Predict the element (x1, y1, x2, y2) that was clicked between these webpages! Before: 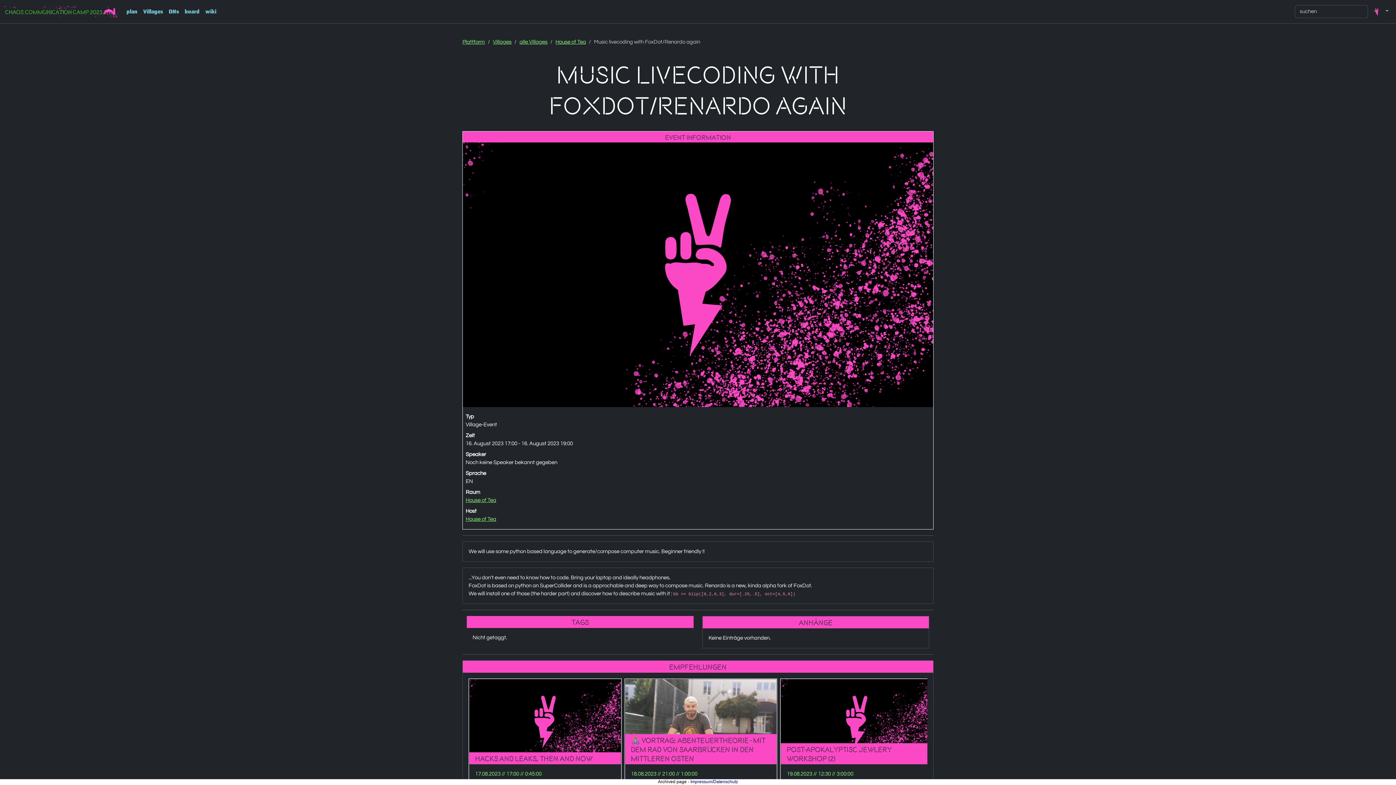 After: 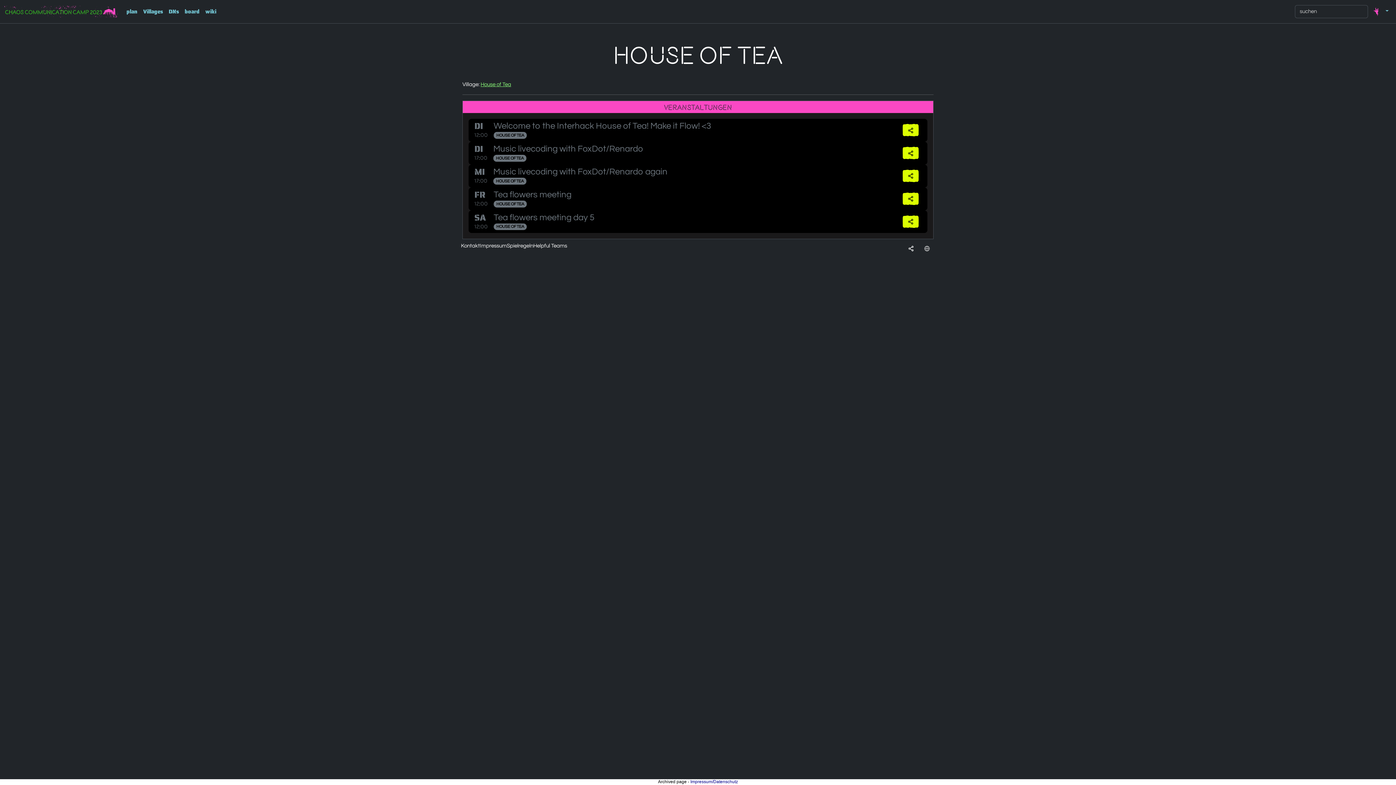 Action: bbox: (465, 497, 496, 503) label: House of Tea